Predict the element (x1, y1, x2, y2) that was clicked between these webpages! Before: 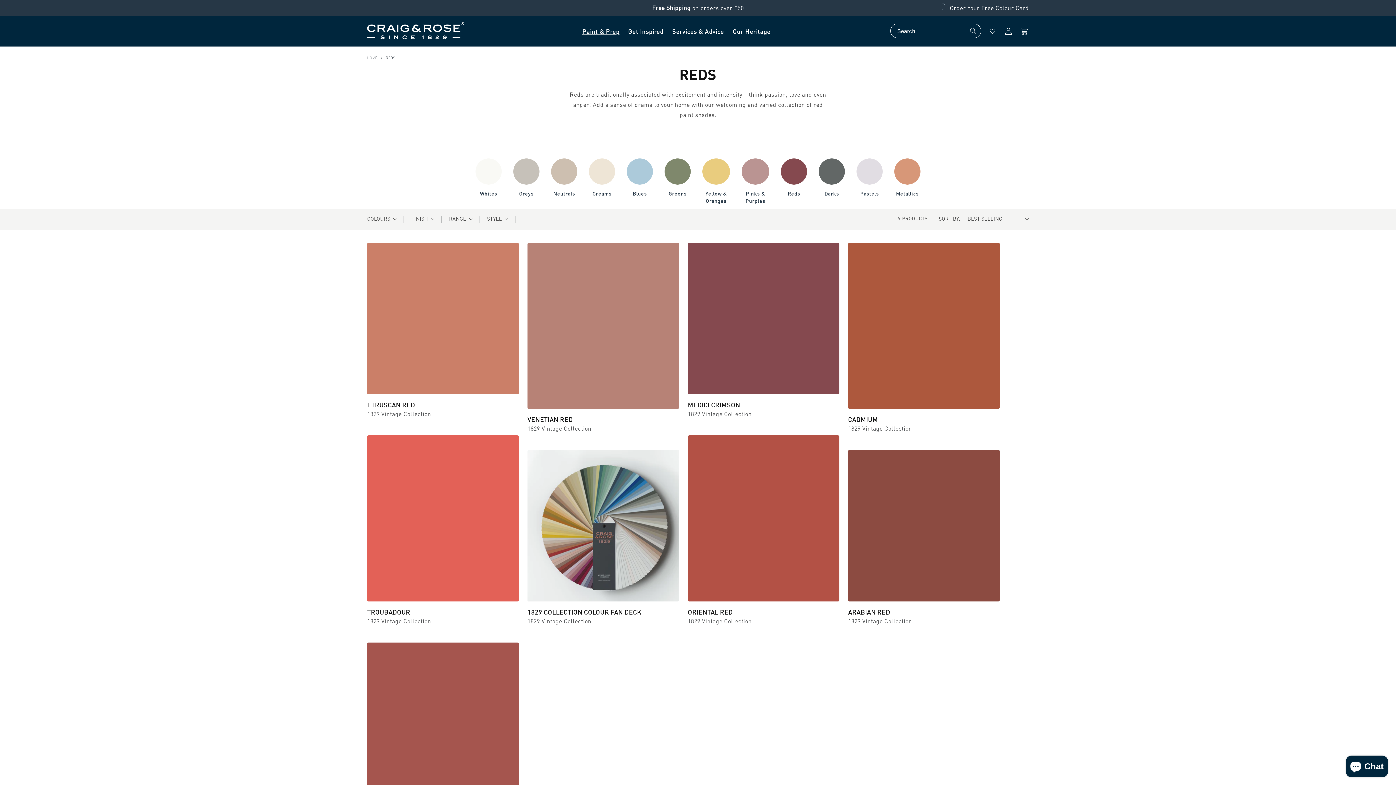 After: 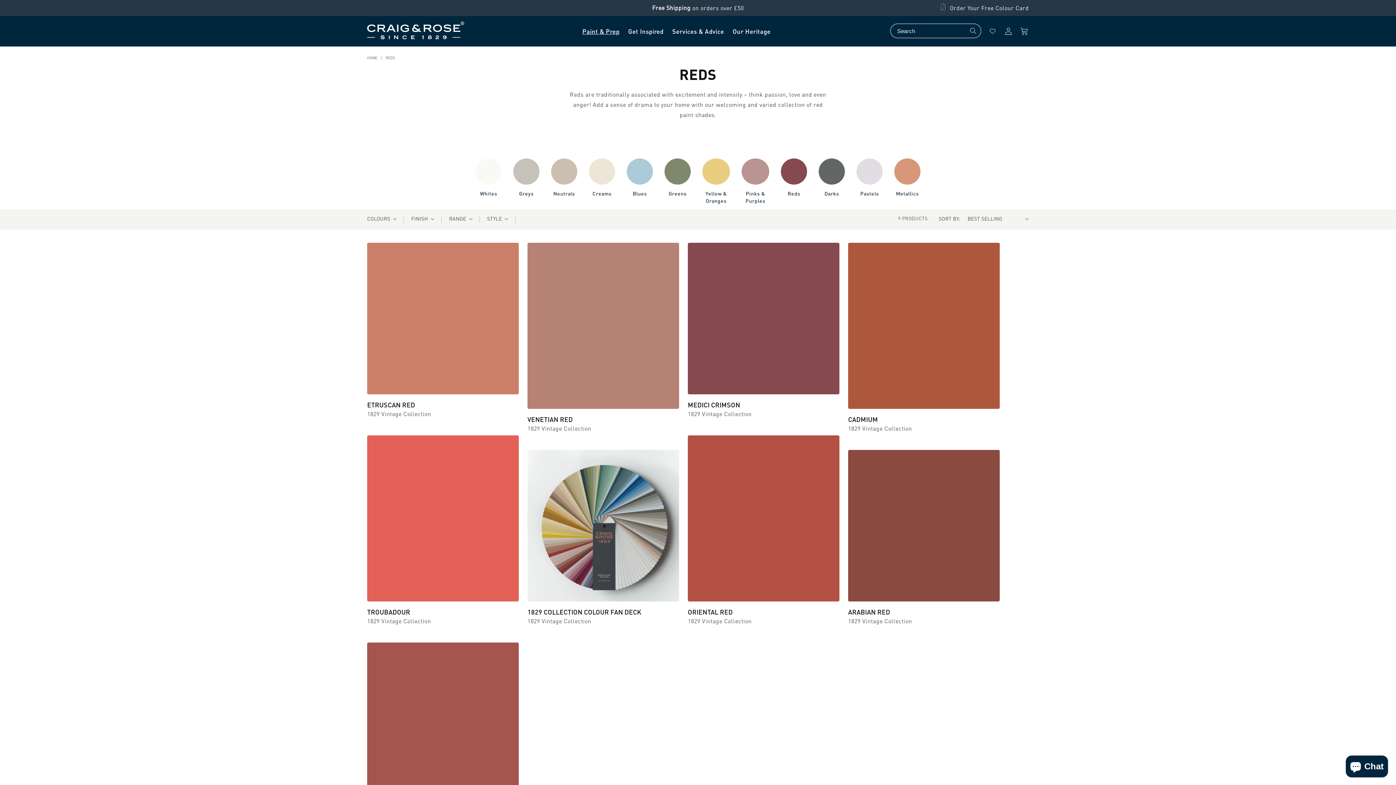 Action: bbox: (385, 55, 395, 60) label: REDS